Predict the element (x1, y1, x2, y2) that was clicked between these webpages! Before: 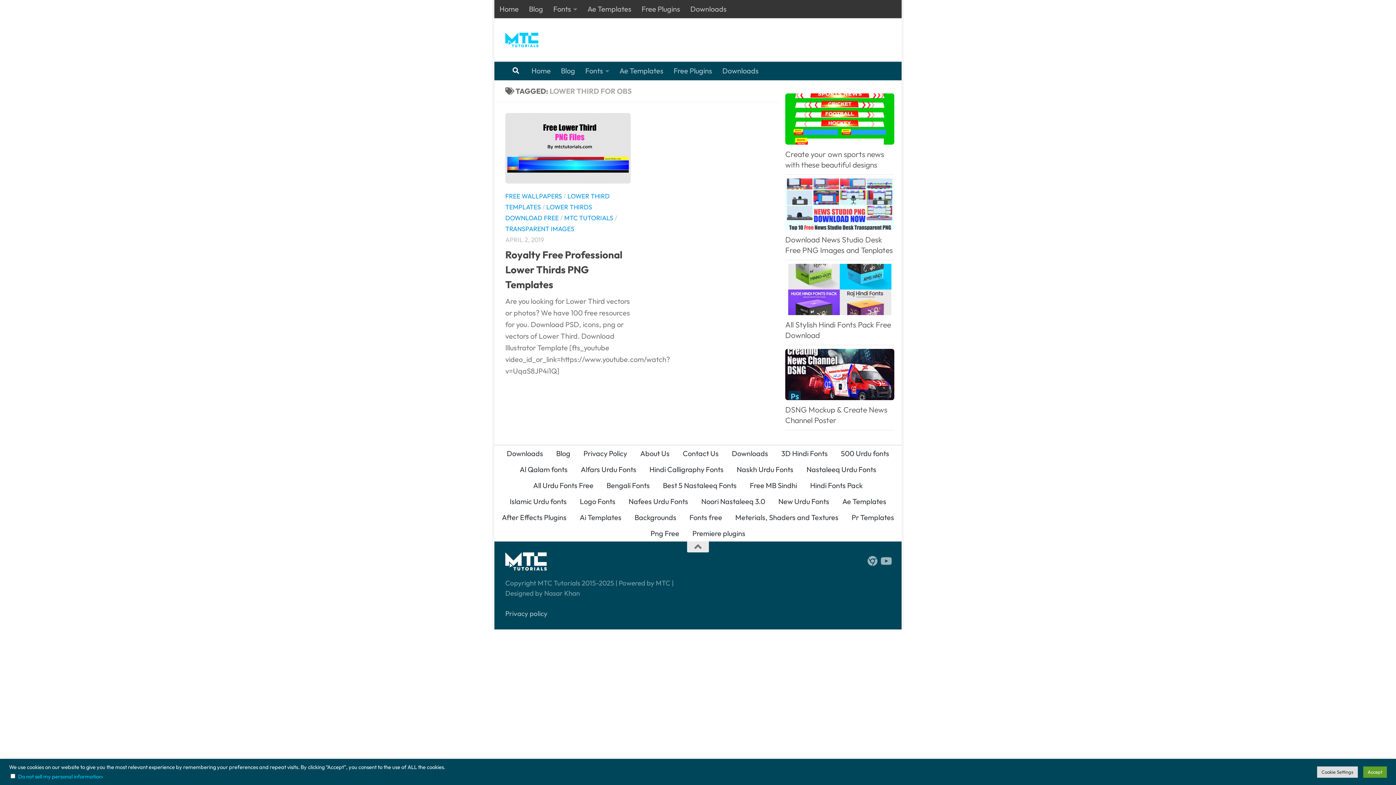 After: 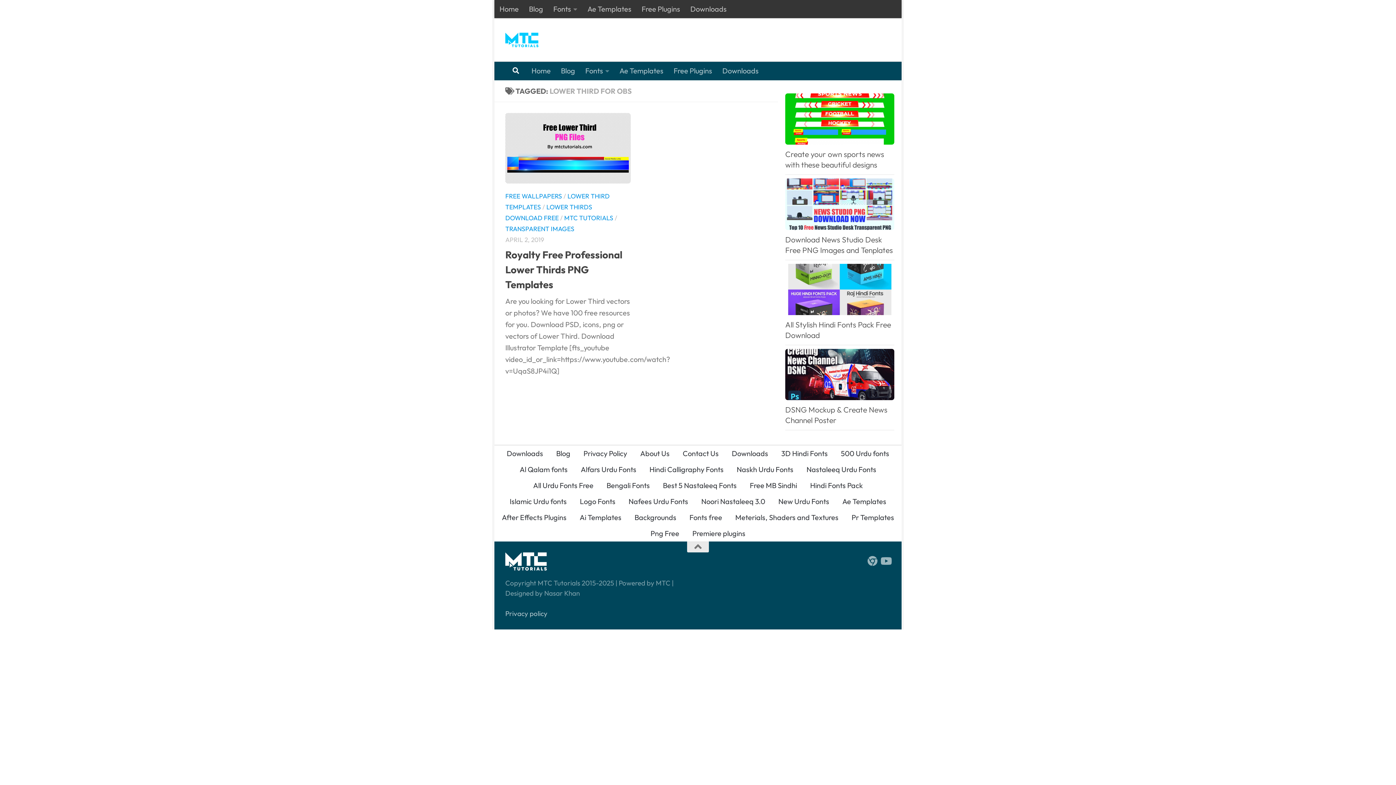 Action: bbox: (1363, 766, 1387, 778) label: Accept